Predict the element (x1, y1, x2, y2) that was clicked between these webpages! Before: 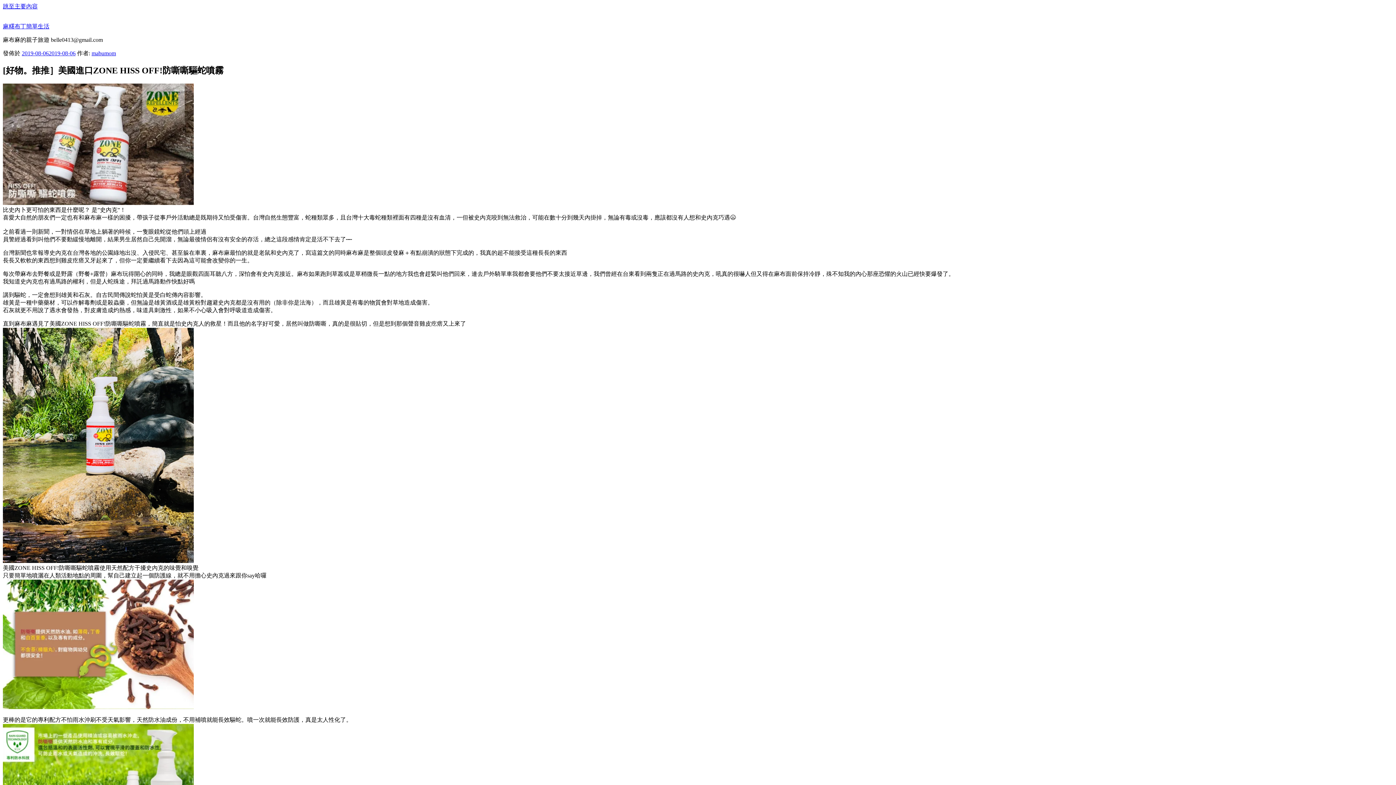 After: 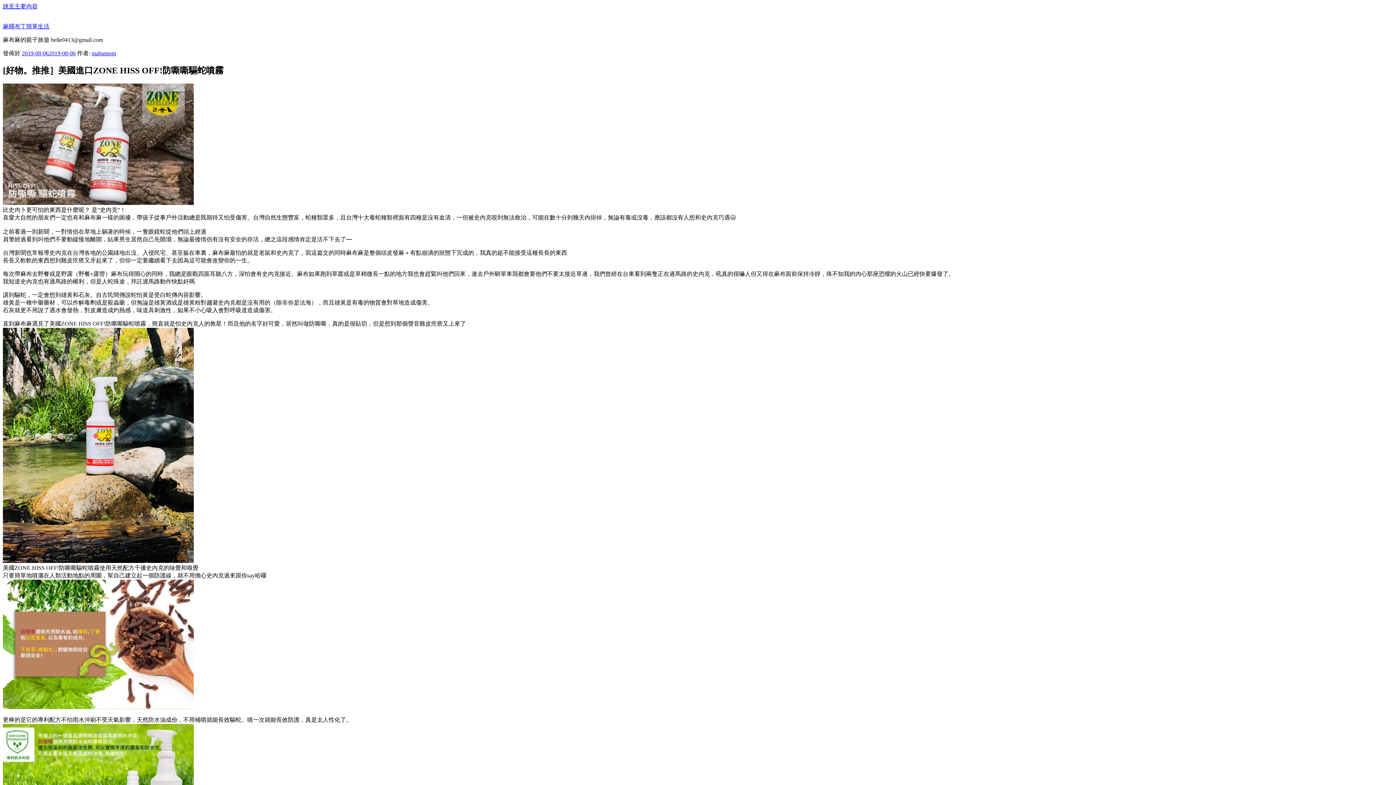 Action: label: 2019-08-062019-08-06 bbox: (21, 50, 75, 56)